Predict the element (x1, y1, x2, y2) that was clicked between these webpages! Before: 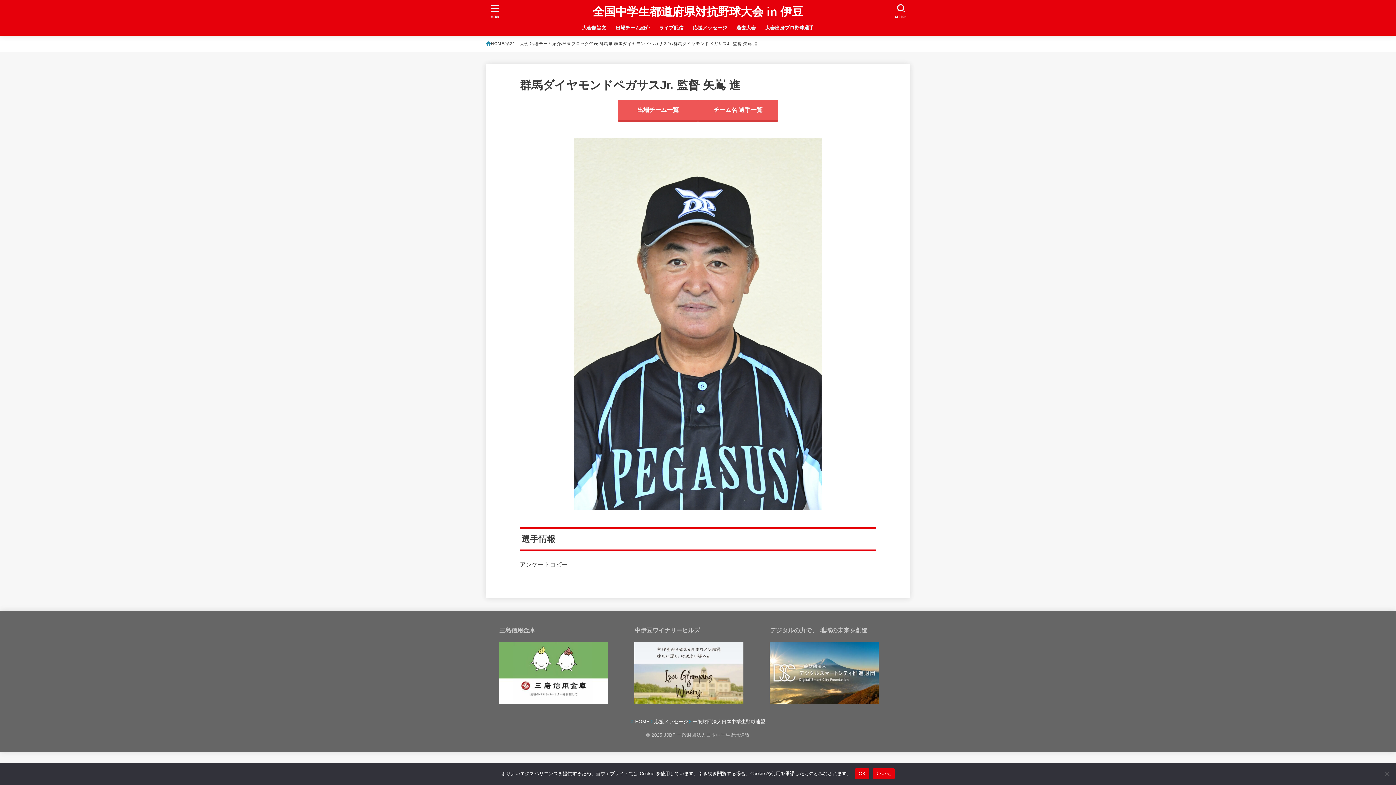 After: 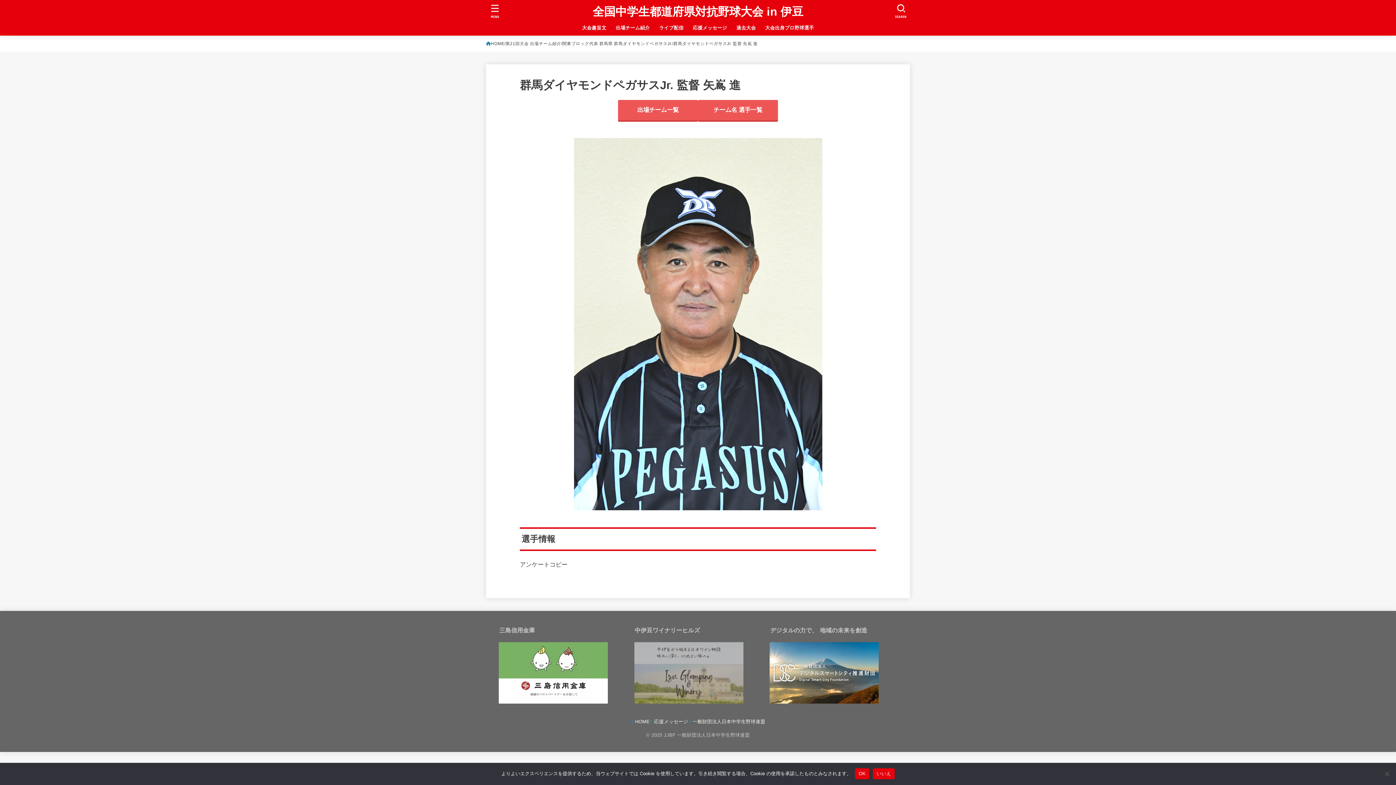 Action: bbox: (634, 696, 743, 701)